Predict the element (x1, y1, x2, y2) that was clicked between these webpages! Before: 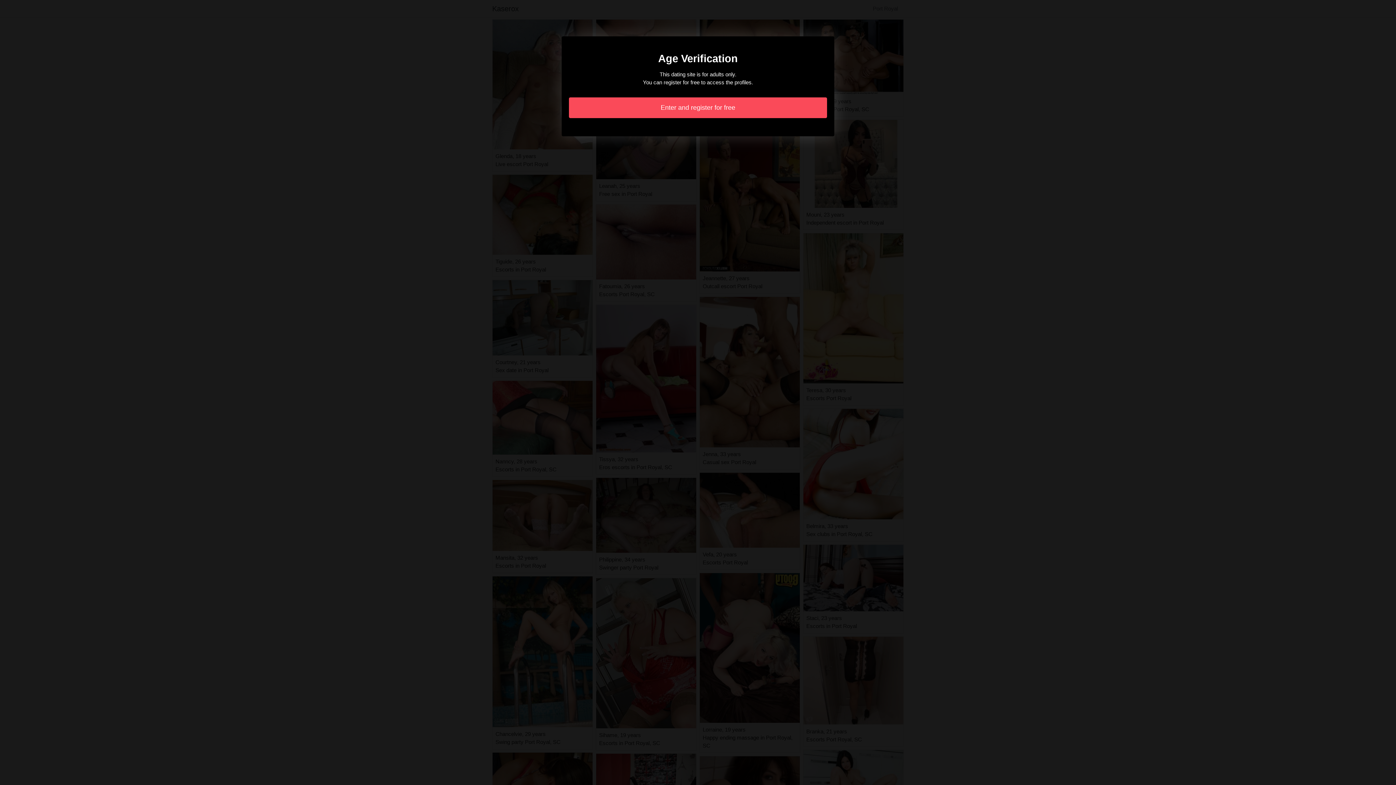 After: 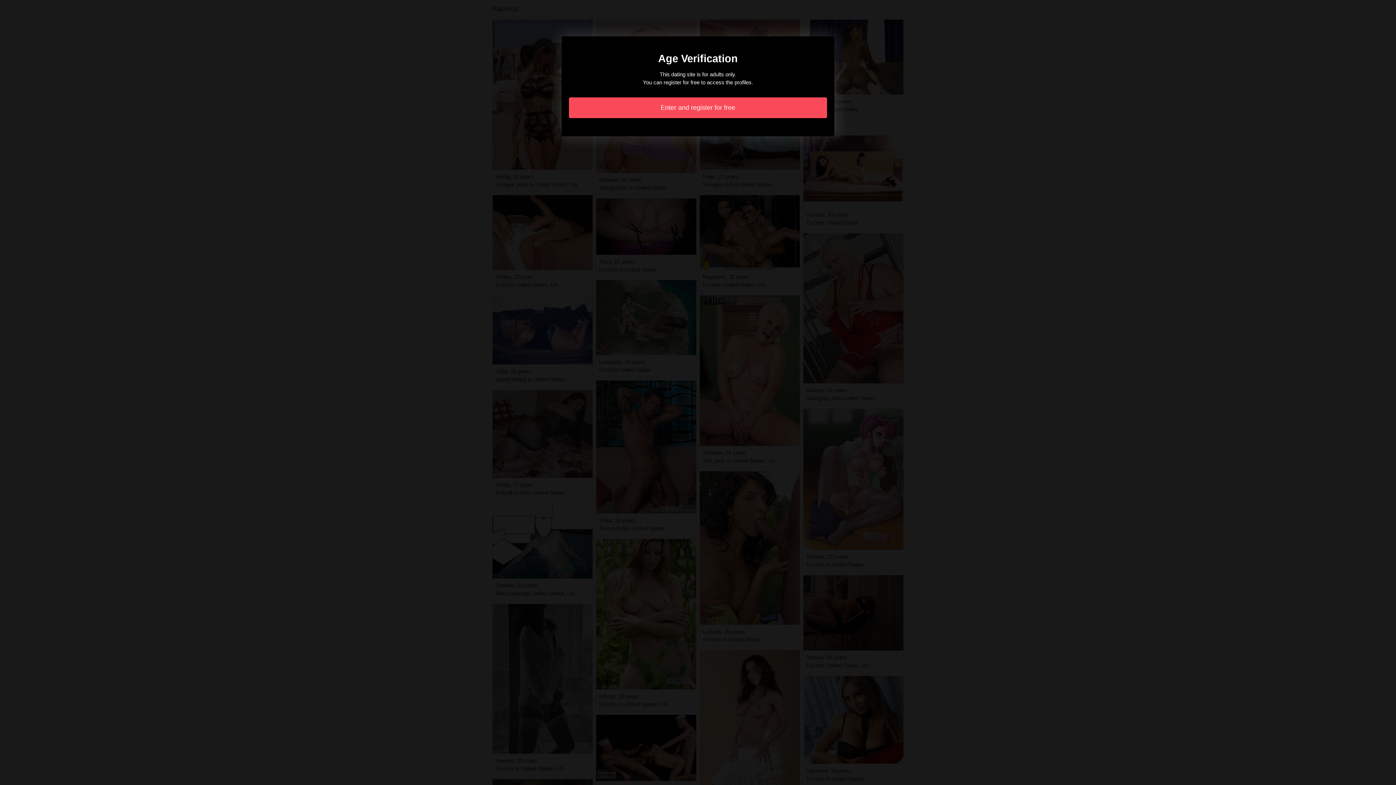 Action: bbox: (569, 97, 827, 118) label: Enter and register for free